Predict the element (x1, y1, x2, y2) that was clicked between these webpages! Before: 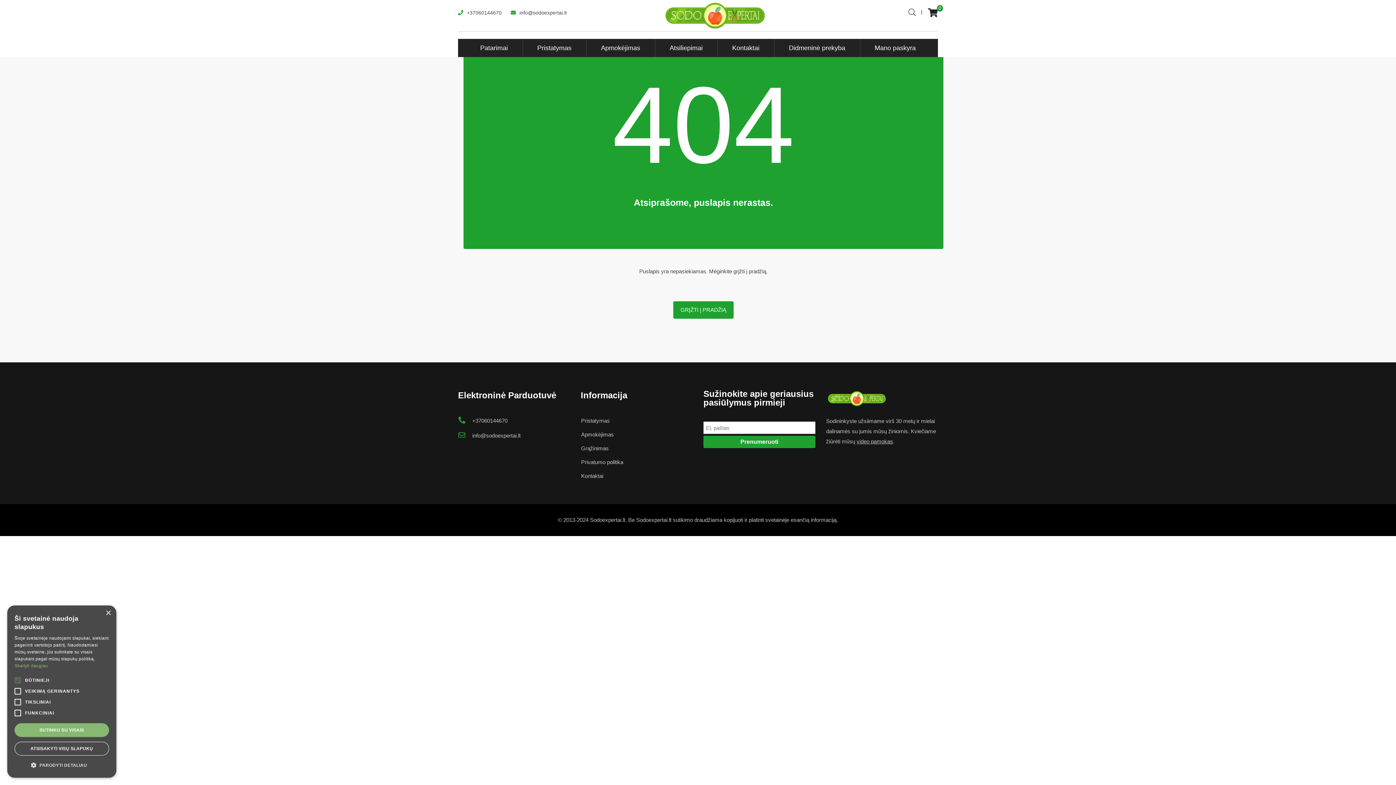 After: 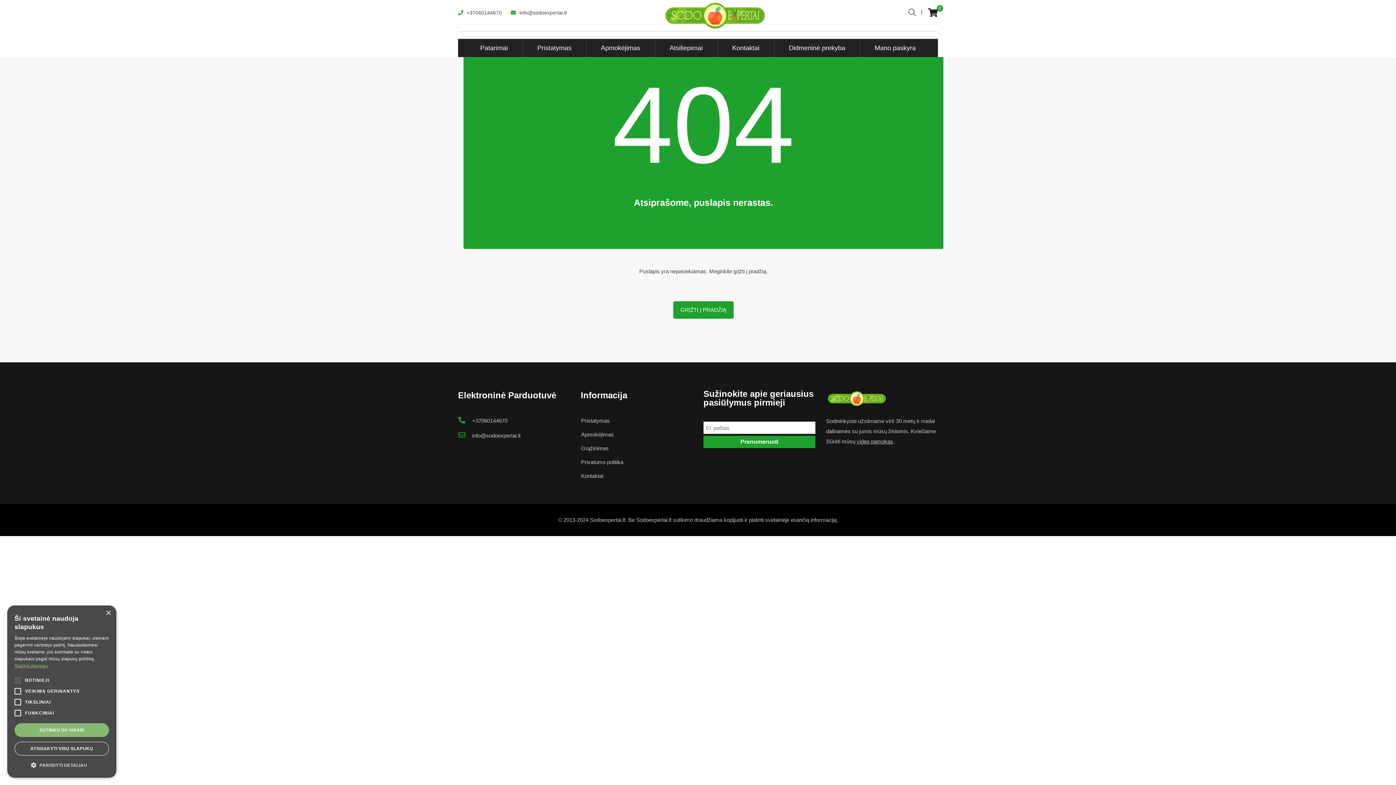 Action: bbox: (14, 663, 47, 668) label: Skaityti daugiau, opens a new window